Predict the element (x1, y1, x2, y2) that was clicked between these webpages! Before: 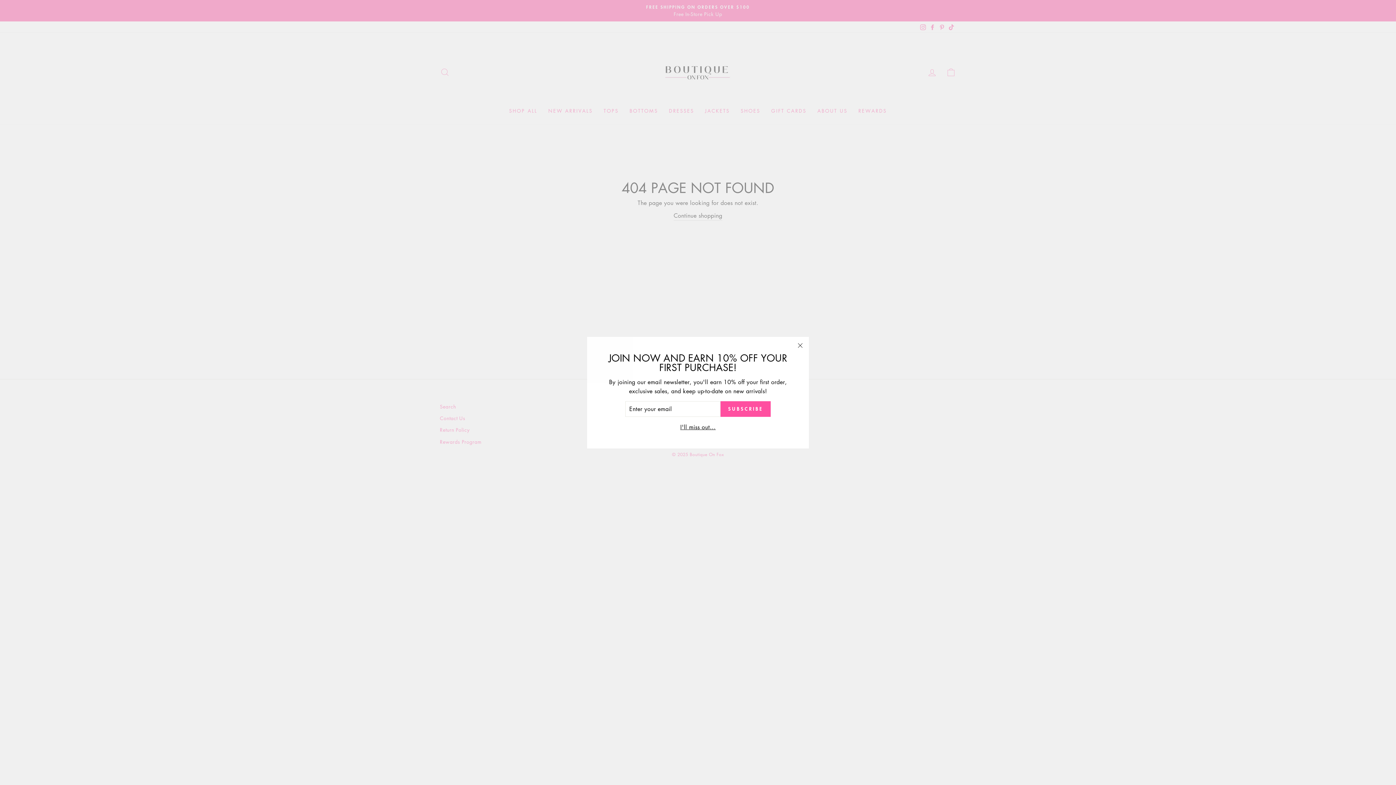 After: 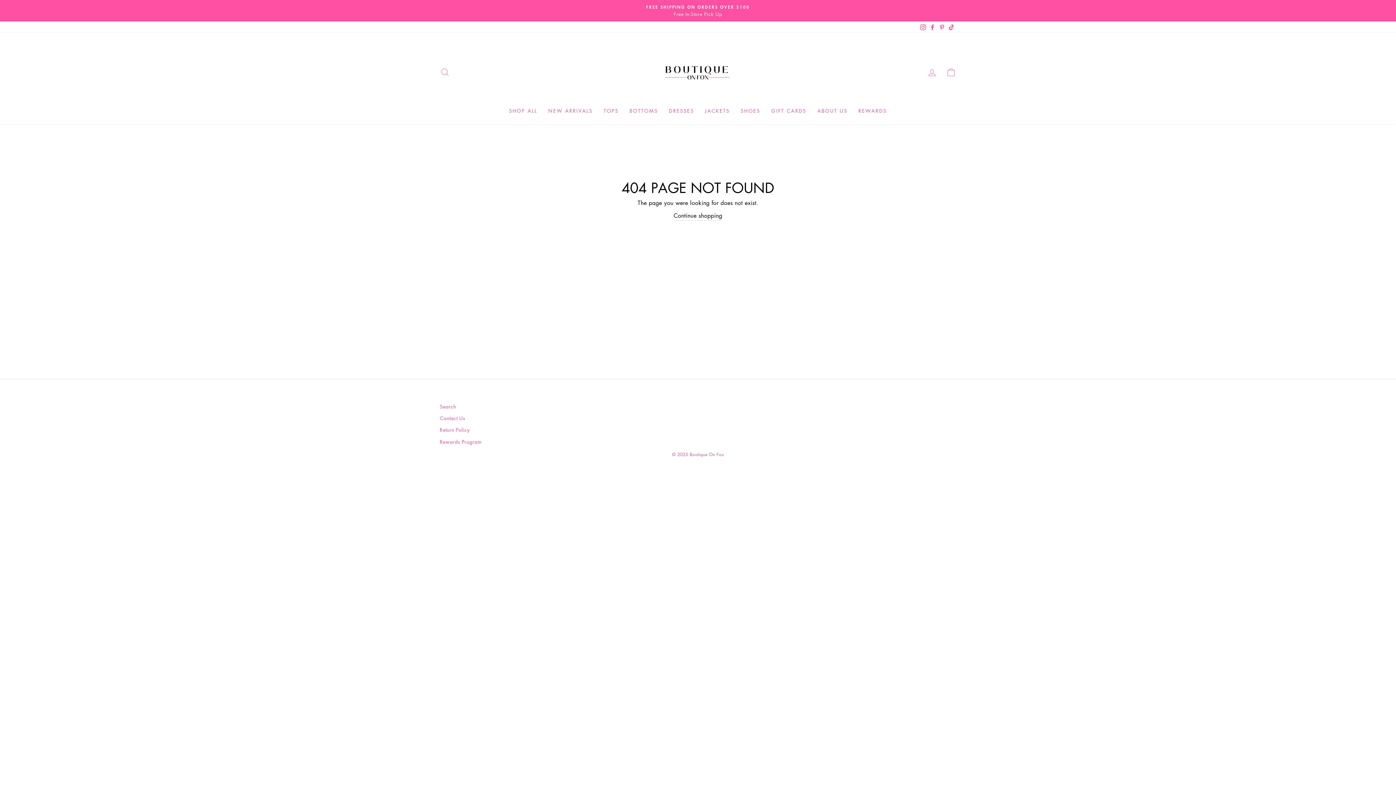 Action: bbox: (791, 339, 809, 356) label: "Close (esc)"